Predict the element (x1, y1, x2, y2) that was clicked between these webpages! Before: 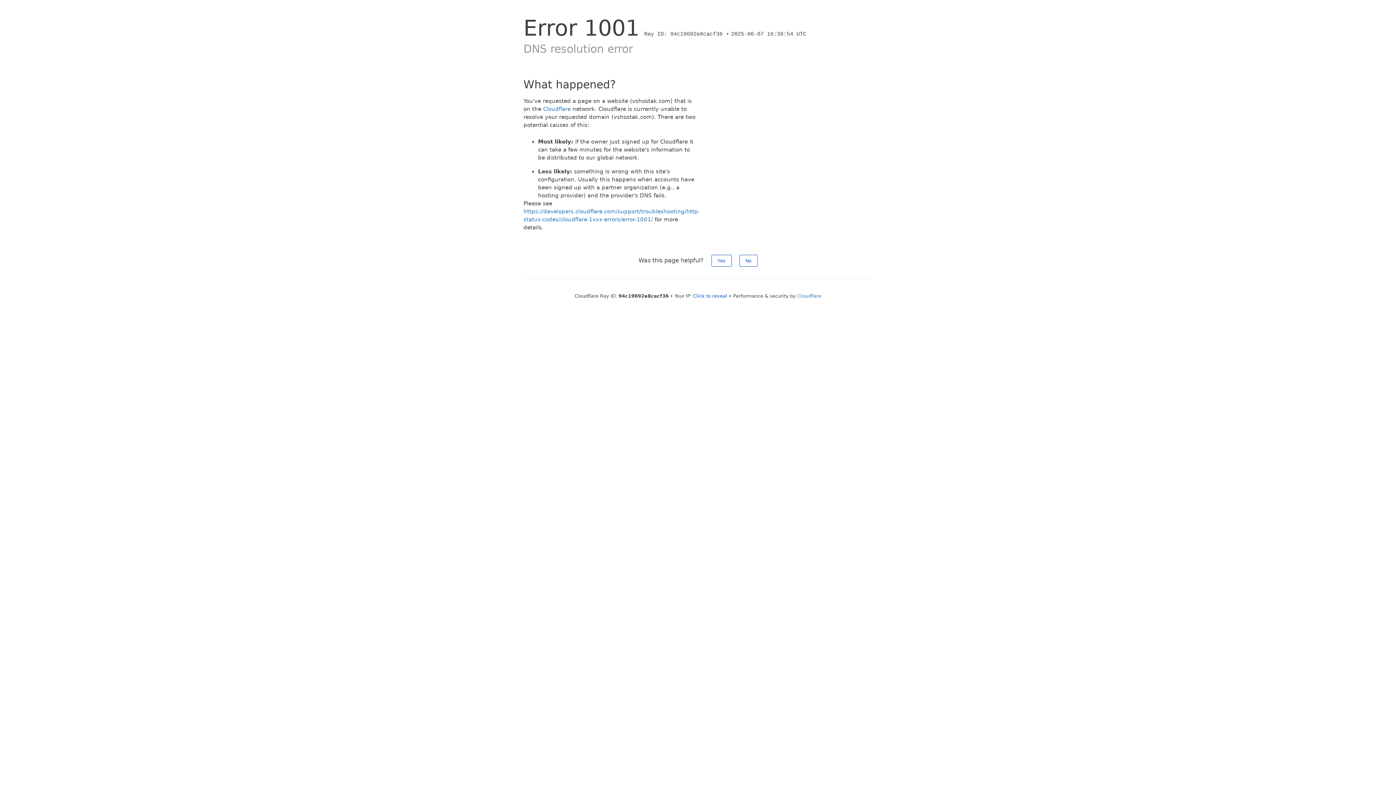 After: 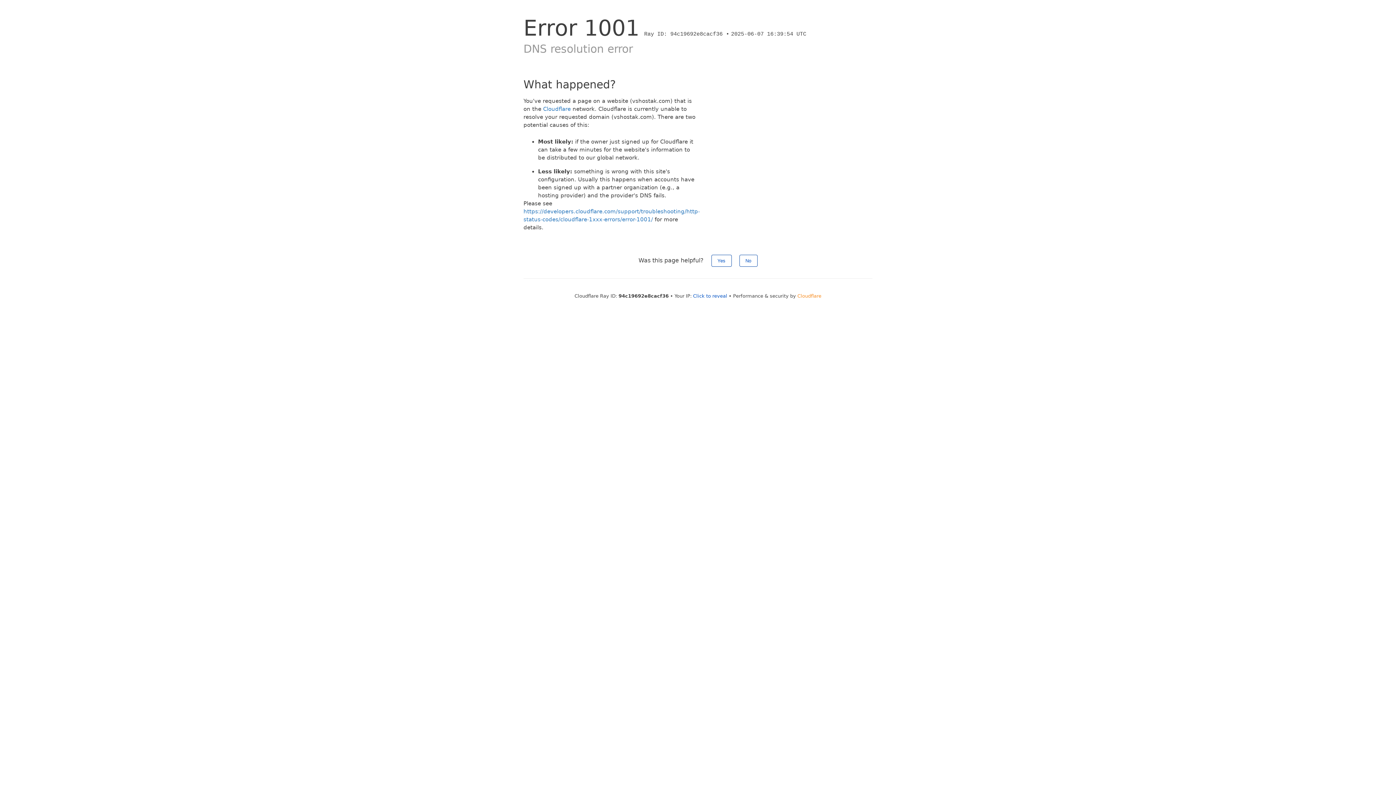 Action: bbox: (797, 293, 821, 298) label: Cloudflare